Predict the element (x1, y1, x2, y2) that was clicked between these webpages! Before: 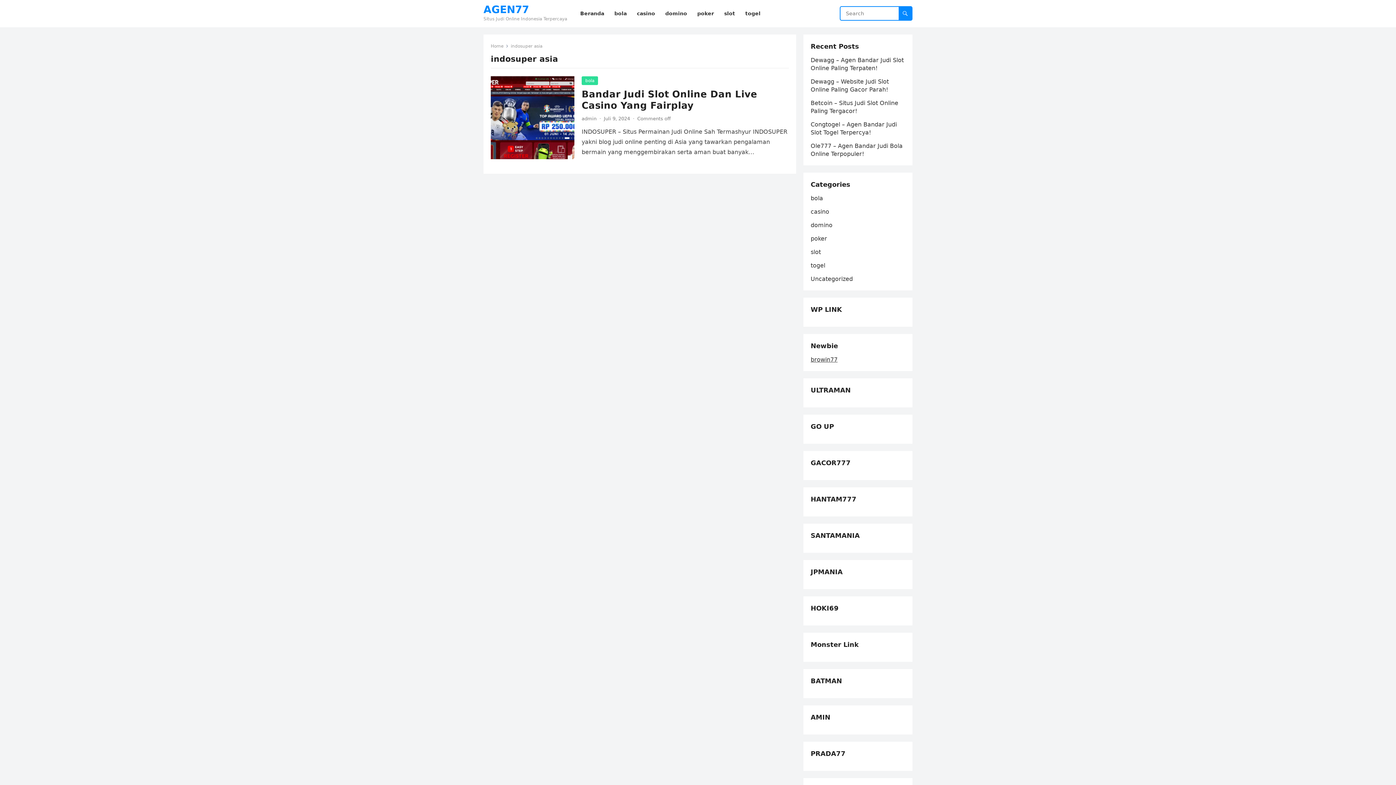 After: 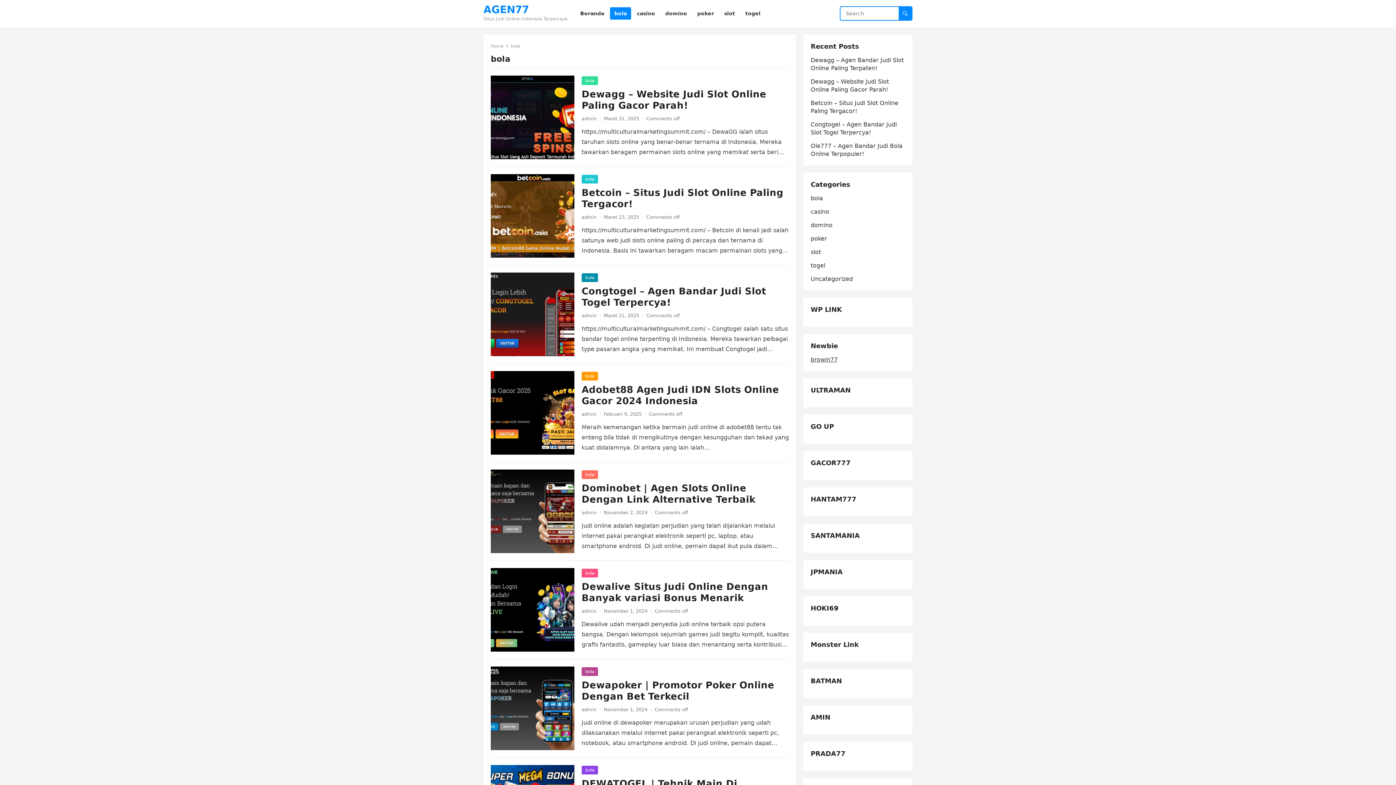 Action: label: bola bbox: (810, 194, 823, 201)